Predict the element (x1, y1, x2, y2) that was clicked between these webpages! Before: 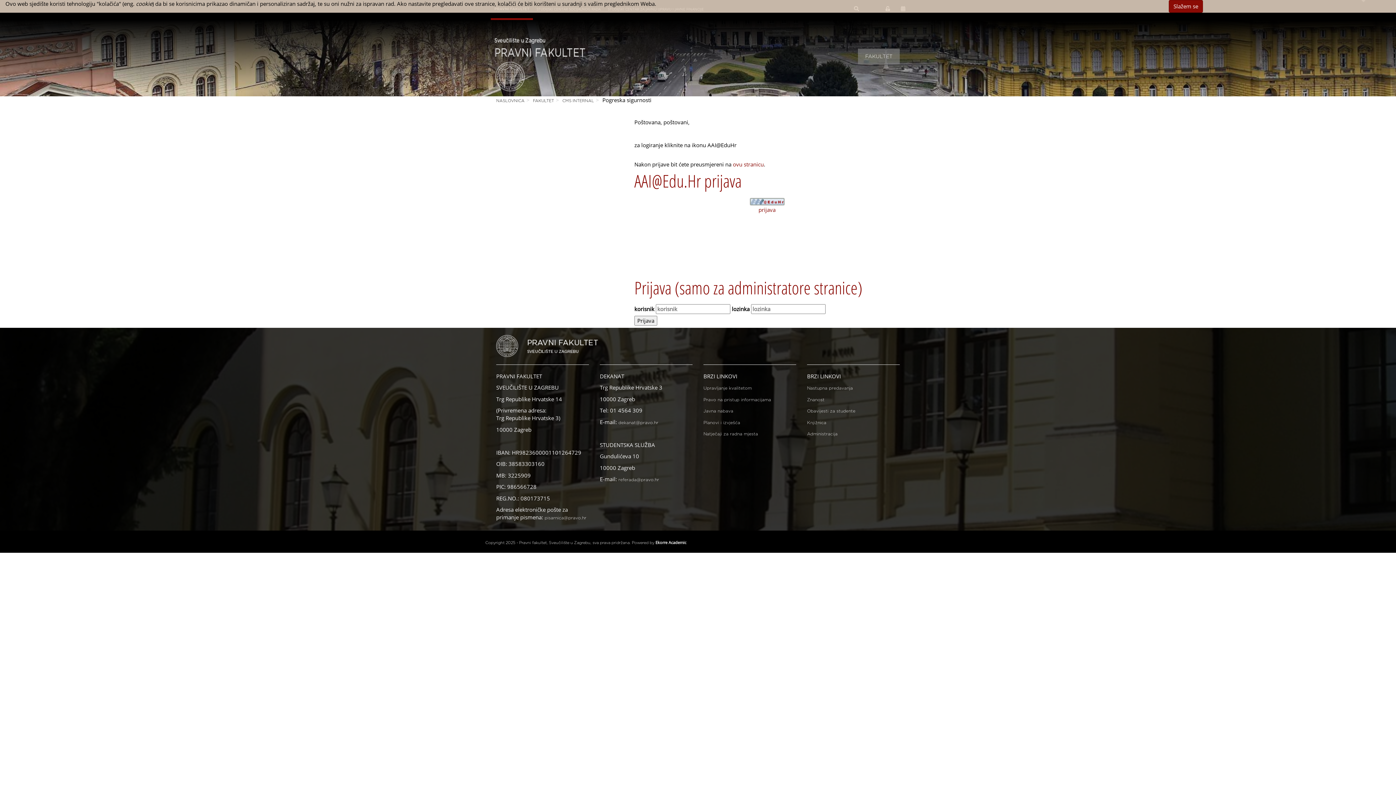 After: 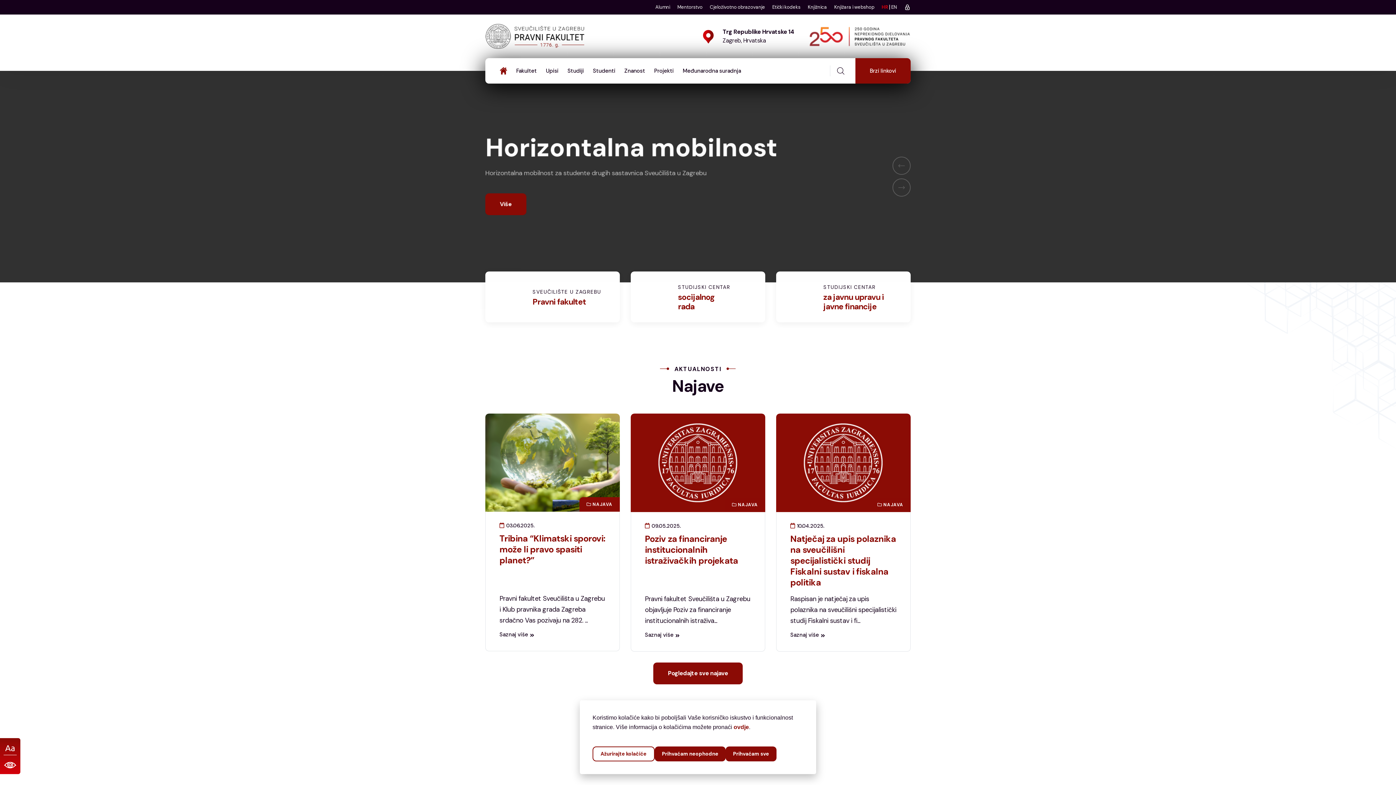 Action: bbox: (807, 386, 853, 390) label: Nastupna predavanja